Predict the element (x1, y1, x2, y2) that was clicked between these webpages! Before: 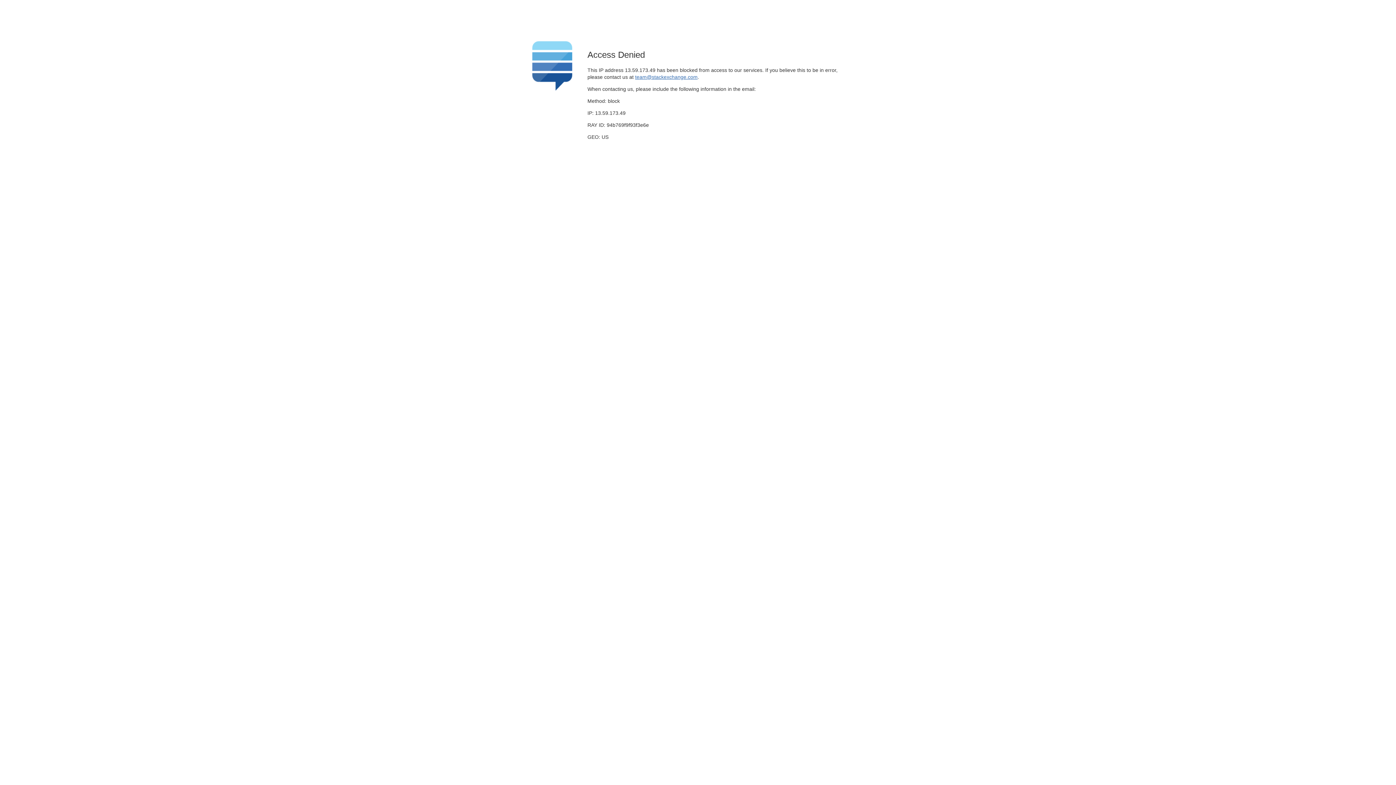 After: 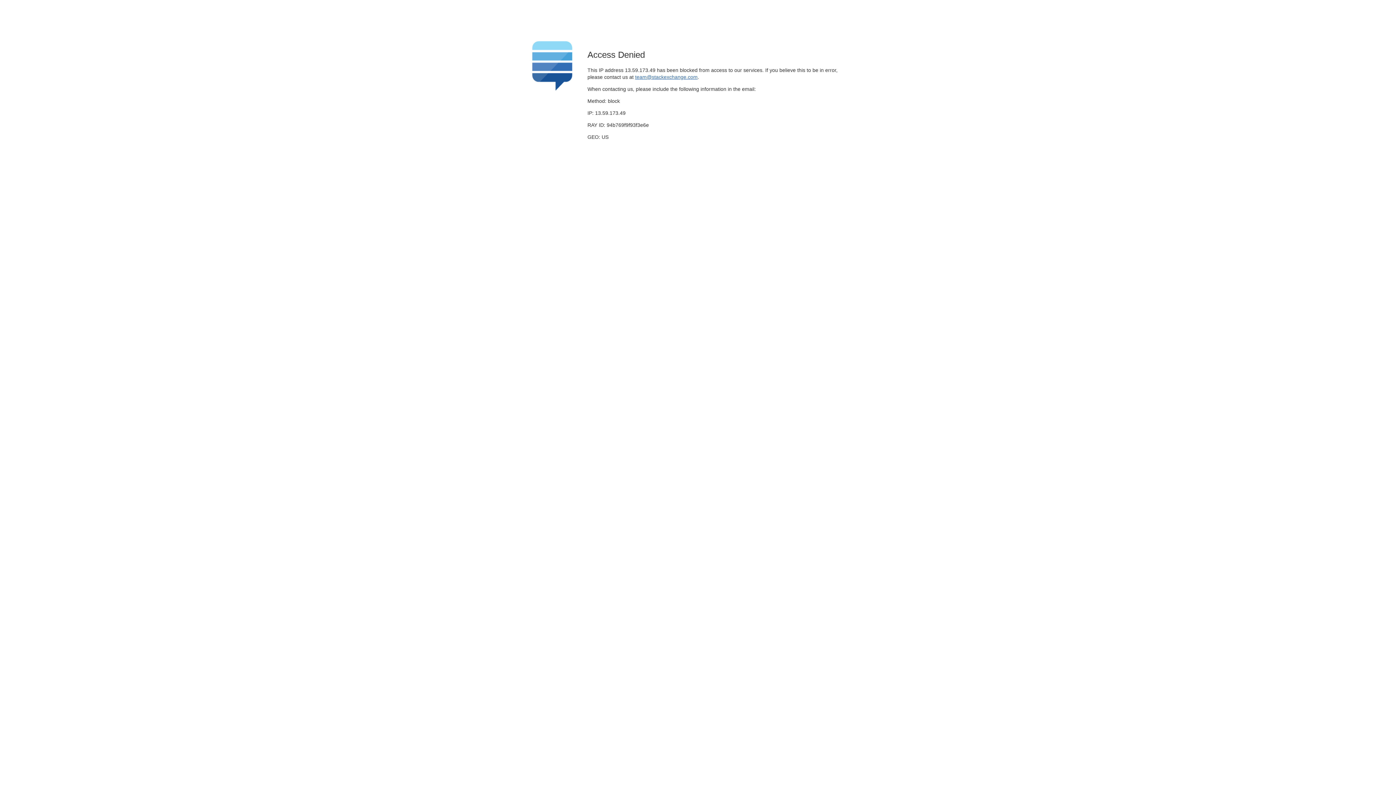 Action: bbox: (635, 74, 697, 79) label: team@stackexchange.com